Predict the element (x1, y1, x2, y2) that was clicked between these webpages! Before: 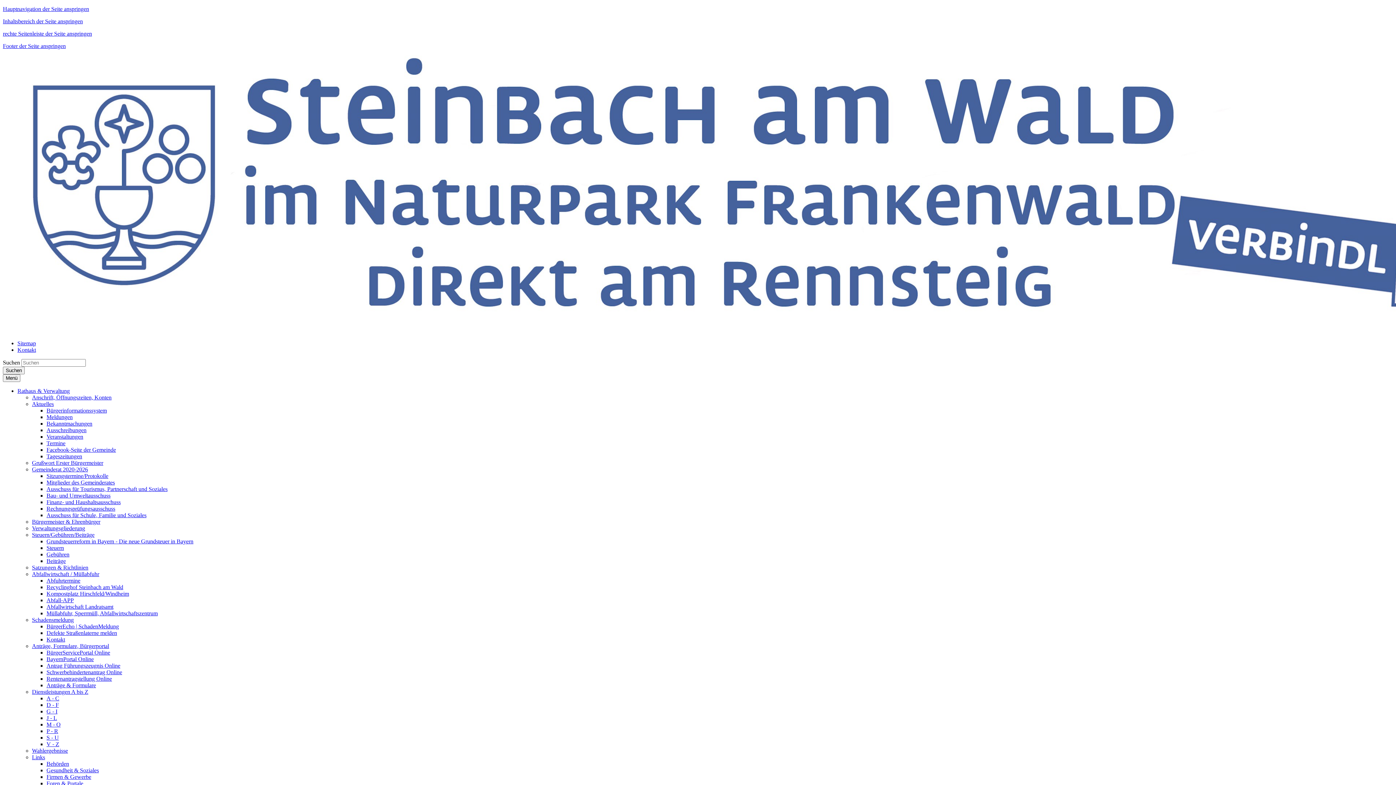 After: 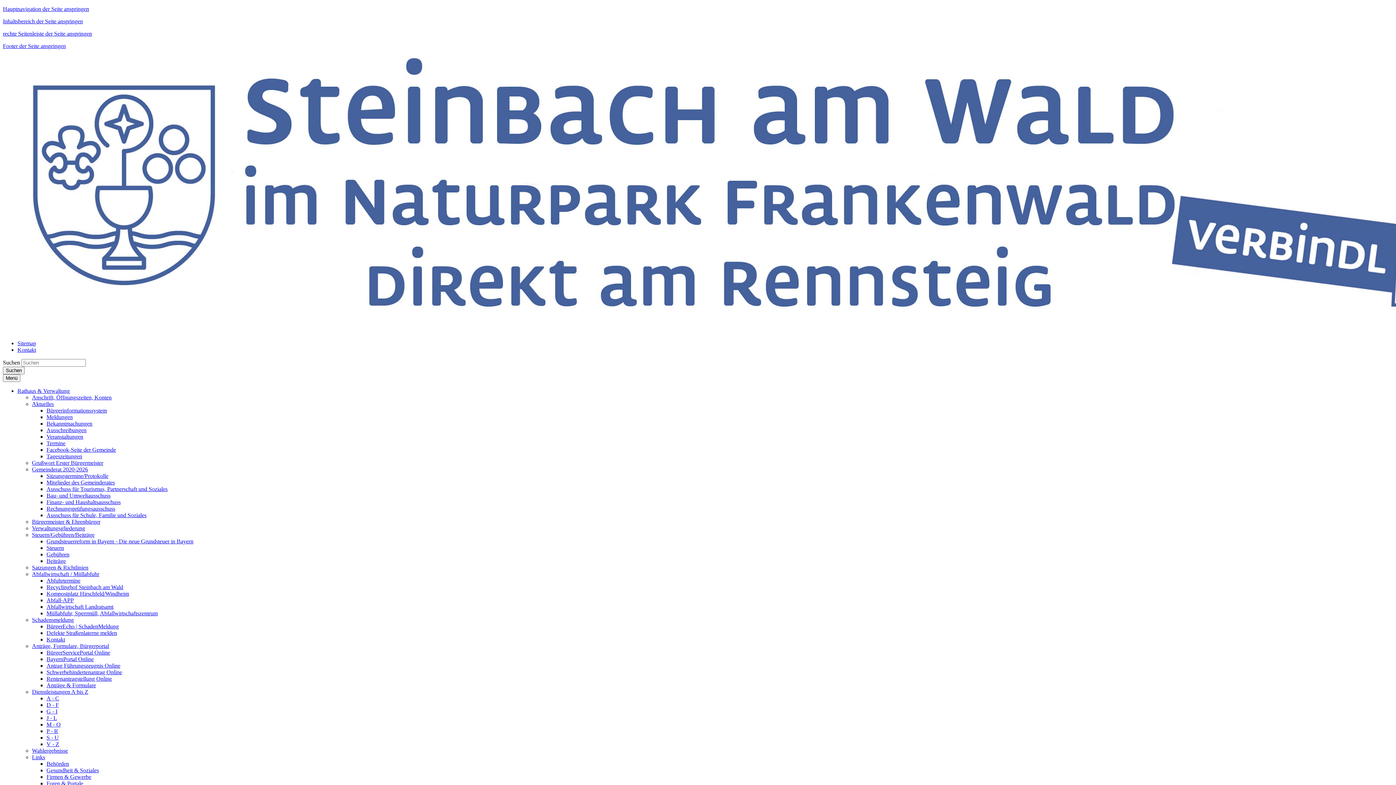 Action: bbox: (46, 669, 122, 675) label: Schwerbehindertenantrag Online